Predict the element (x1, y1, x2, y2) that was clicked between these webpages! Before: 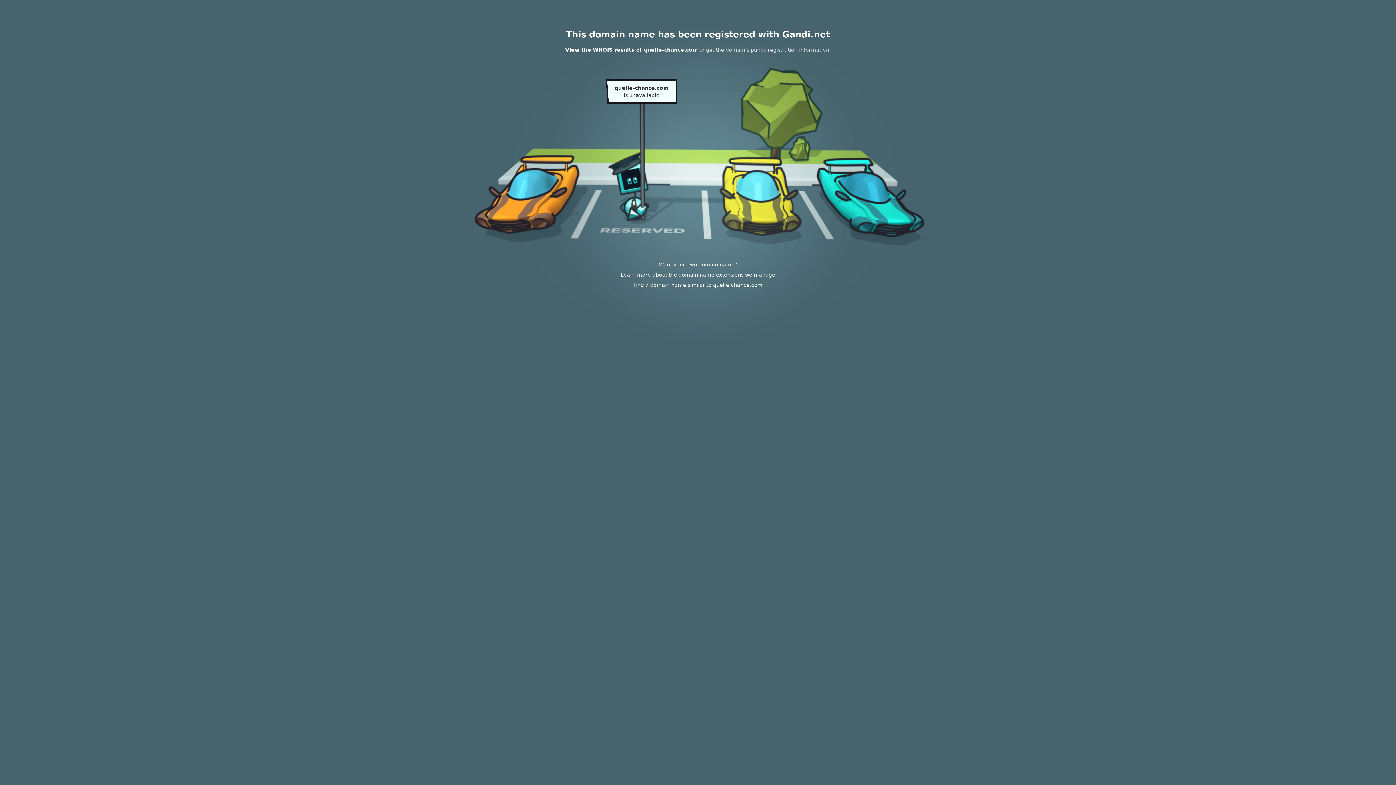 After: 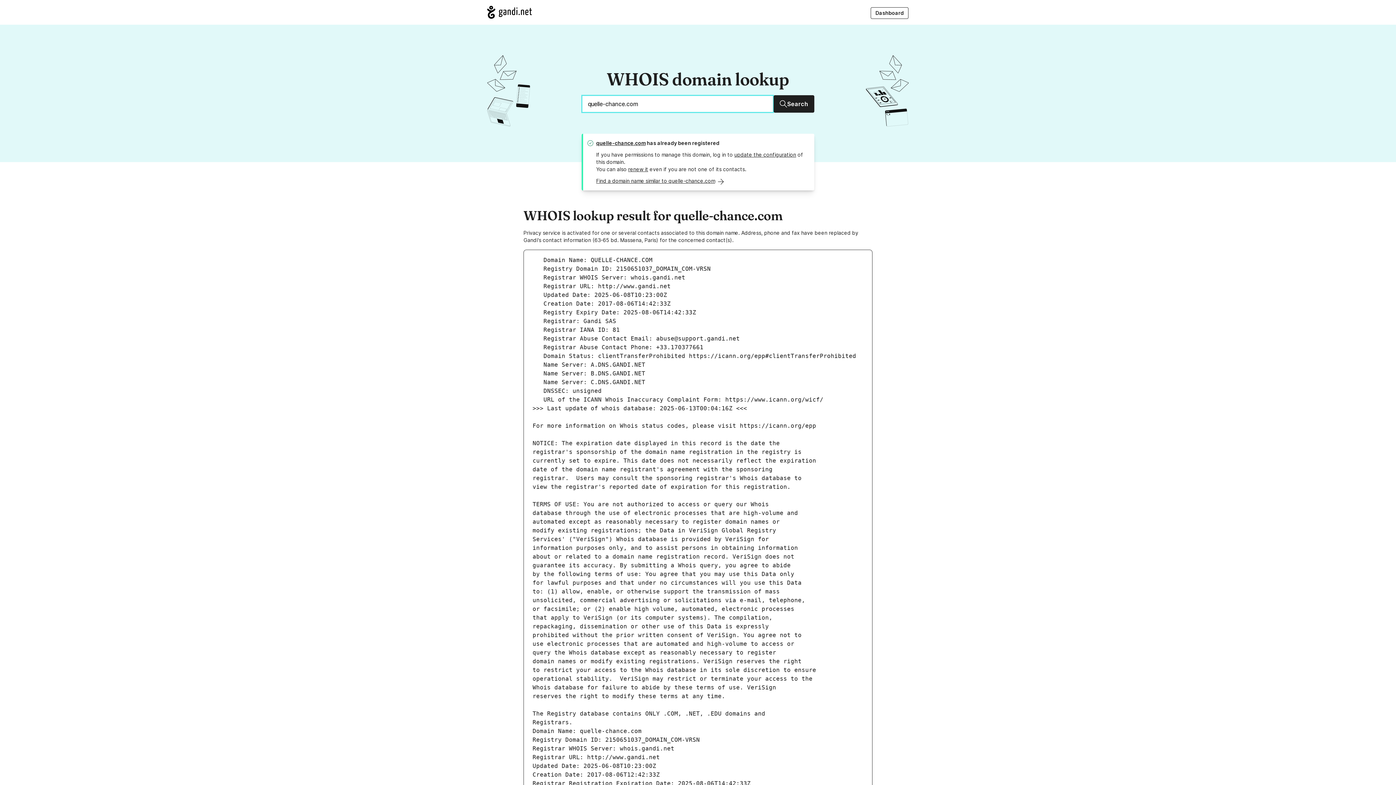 Action: bbox: (565, 46, 698, 52) label: View the WHOIS results of quelle-chance.com